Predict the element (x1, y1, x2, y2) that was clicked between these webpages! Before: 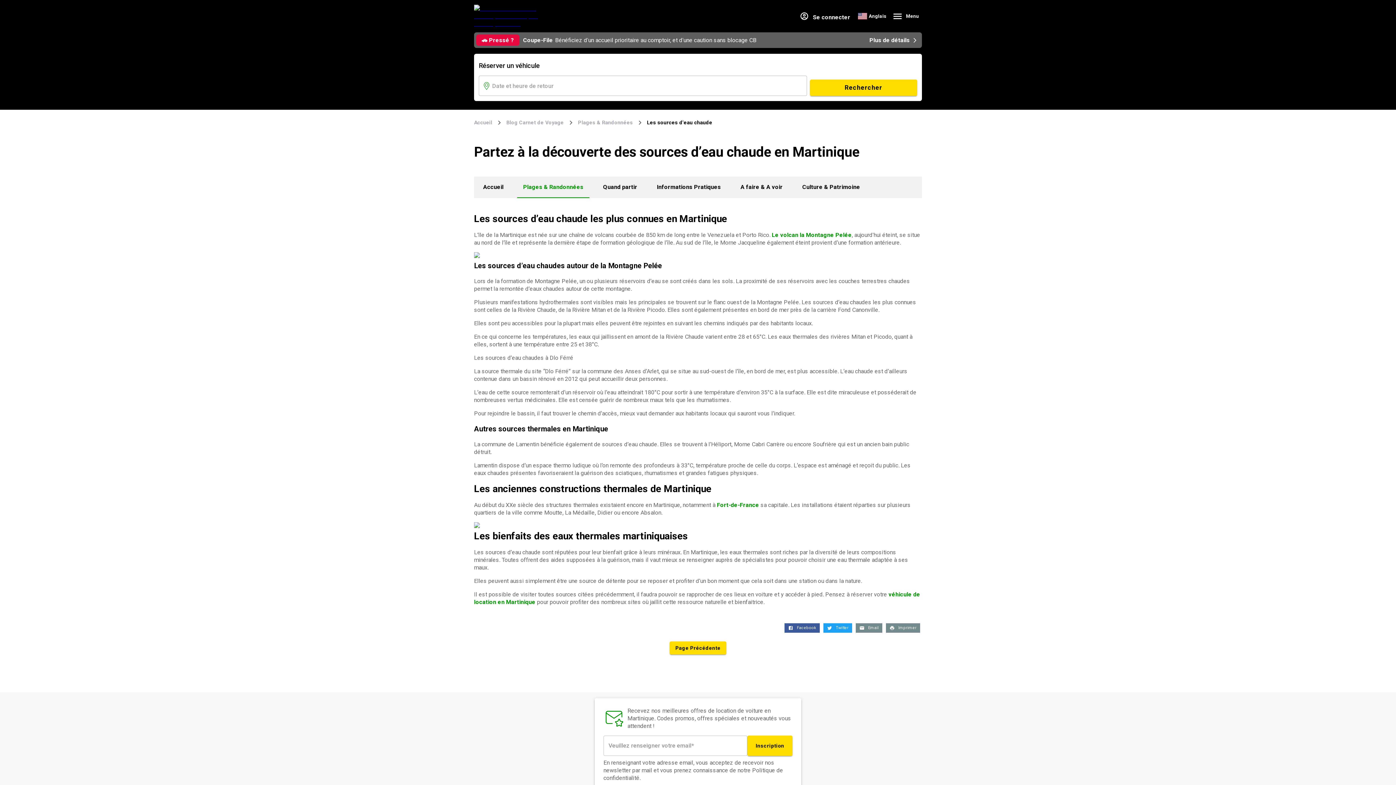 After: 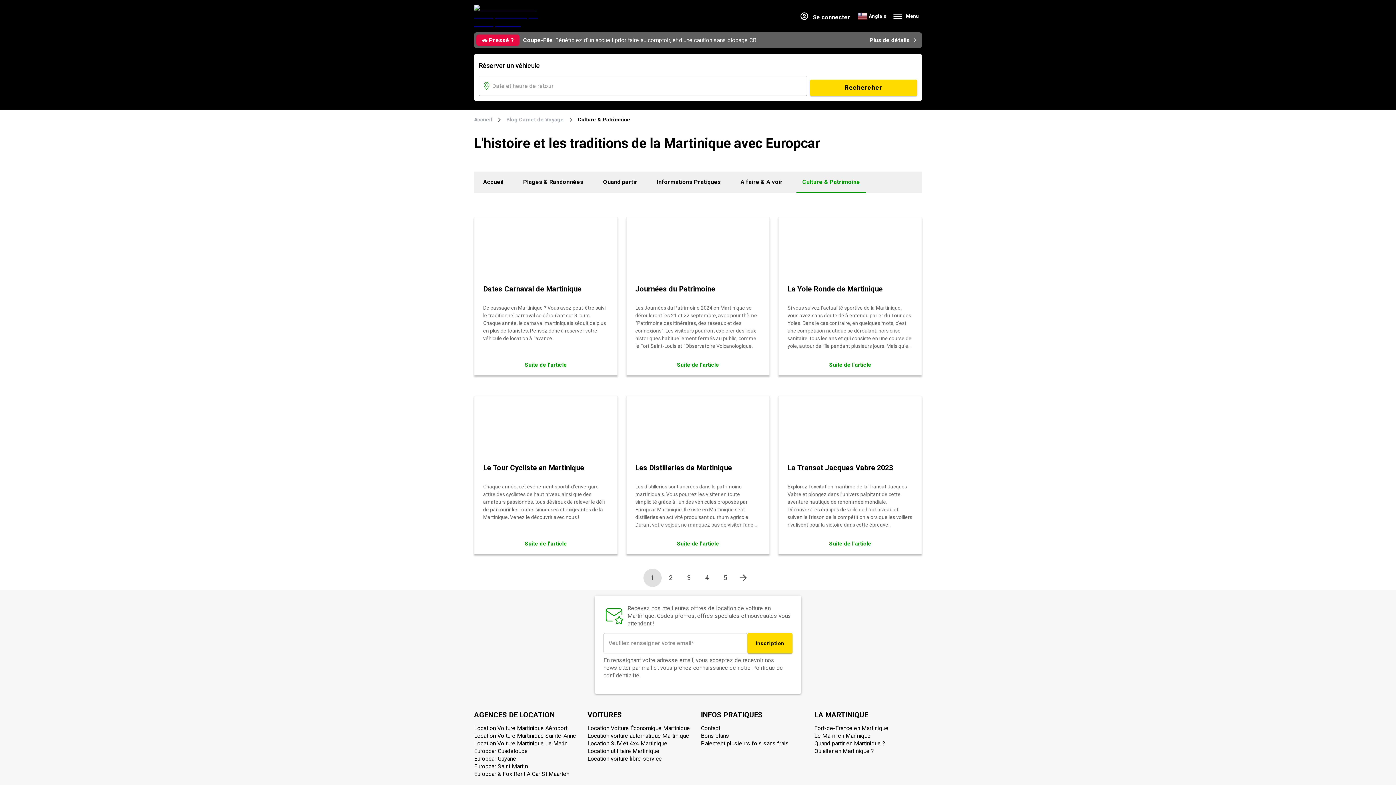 Action: bbox: (796, 177, 866, 197) label: Culture & Patrimoine